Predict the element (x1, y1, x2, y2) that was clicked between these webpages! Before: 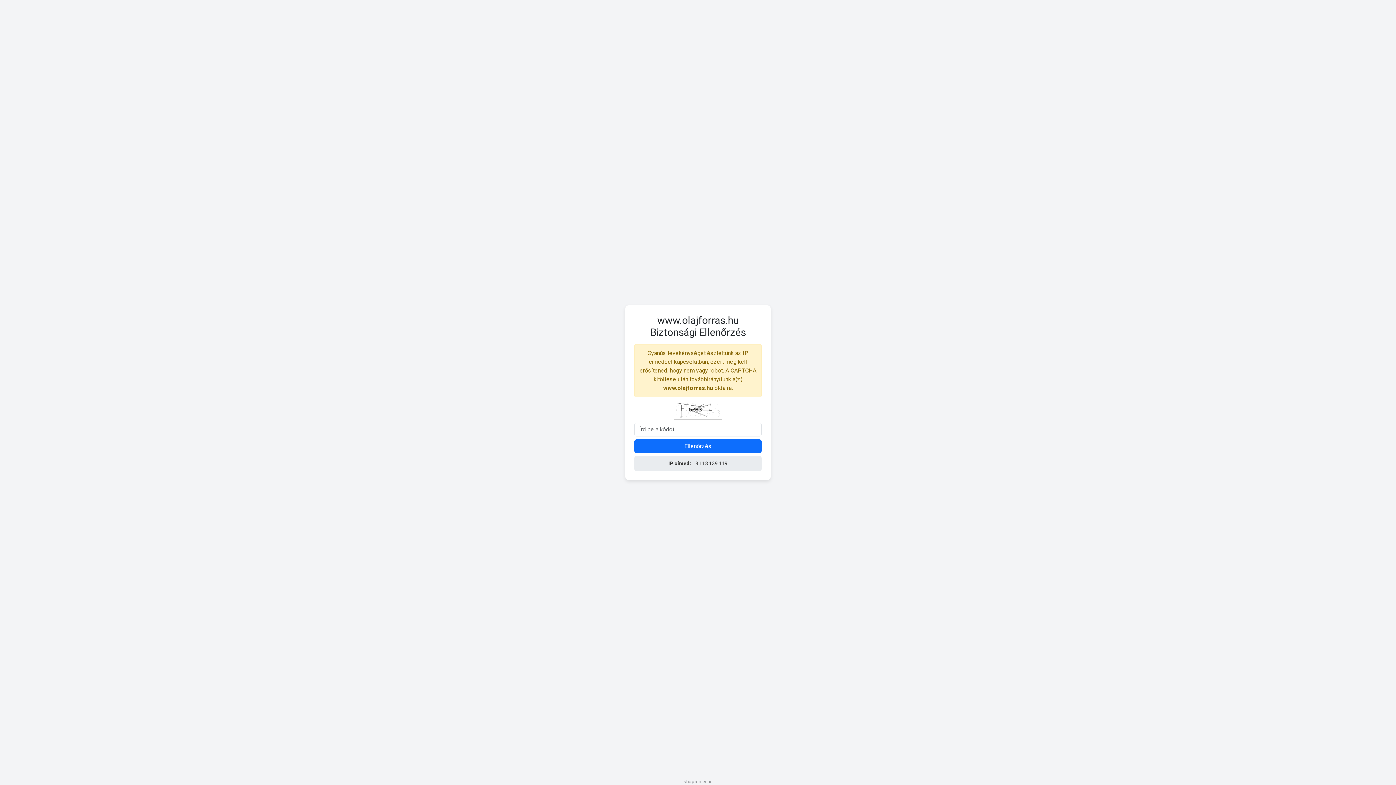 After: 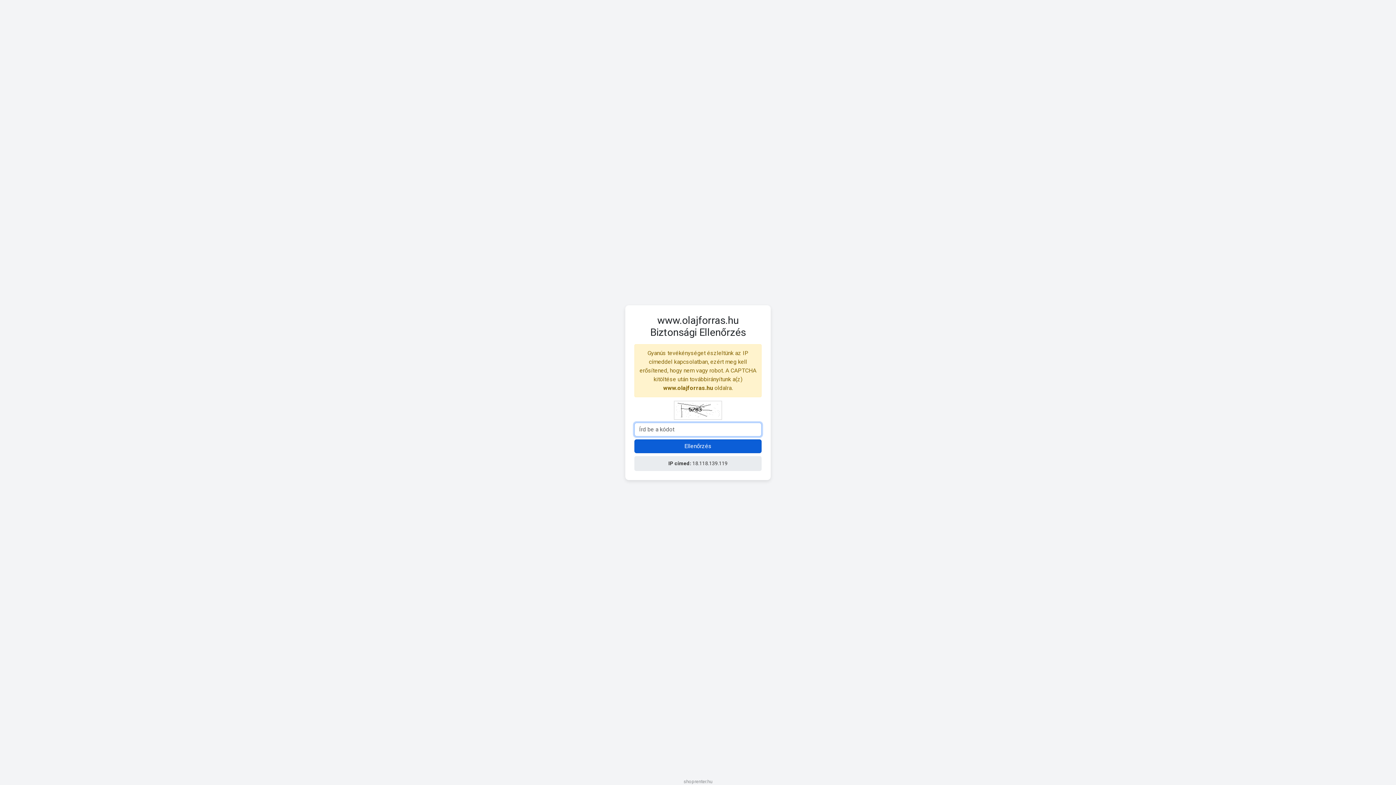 Action: label: Ellenőrzés bbox: (634, 439, 761, 453)